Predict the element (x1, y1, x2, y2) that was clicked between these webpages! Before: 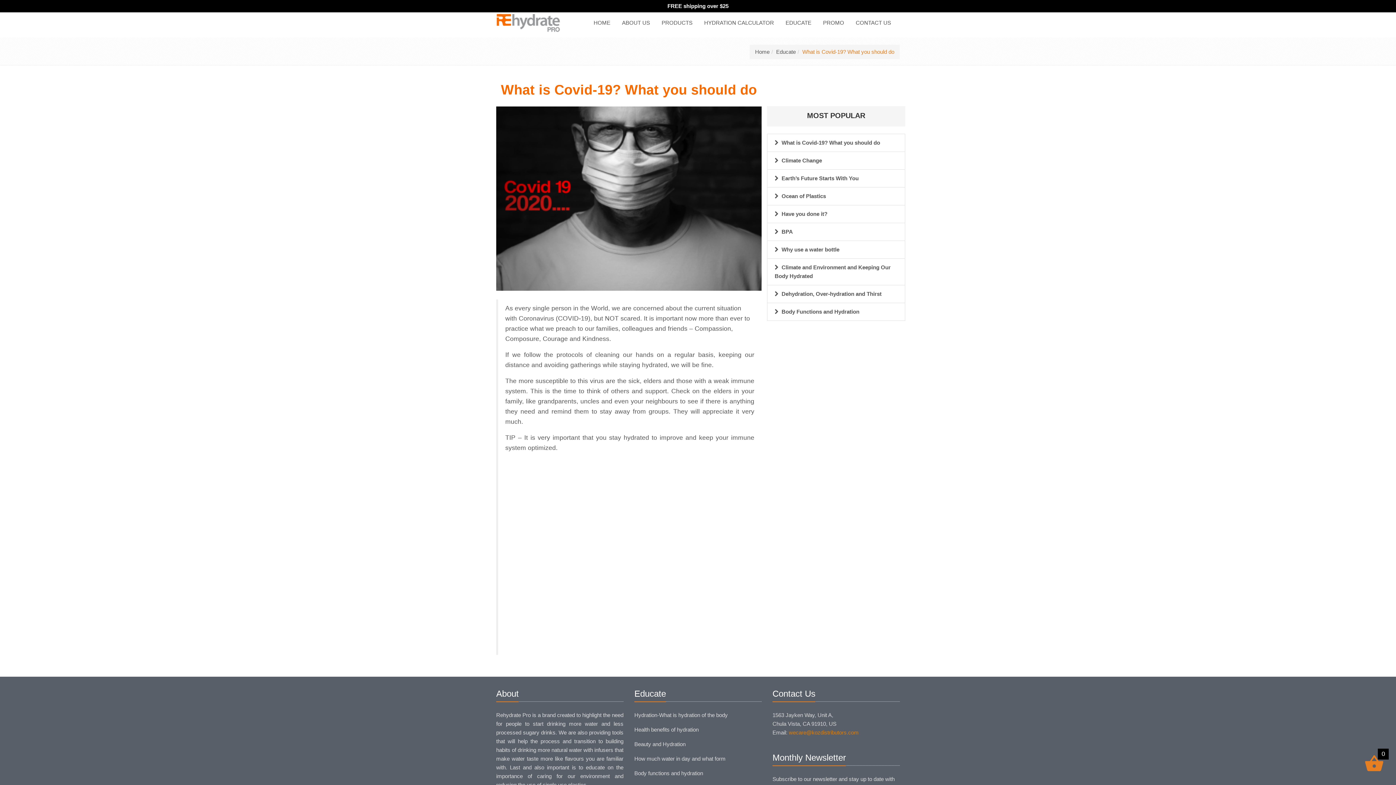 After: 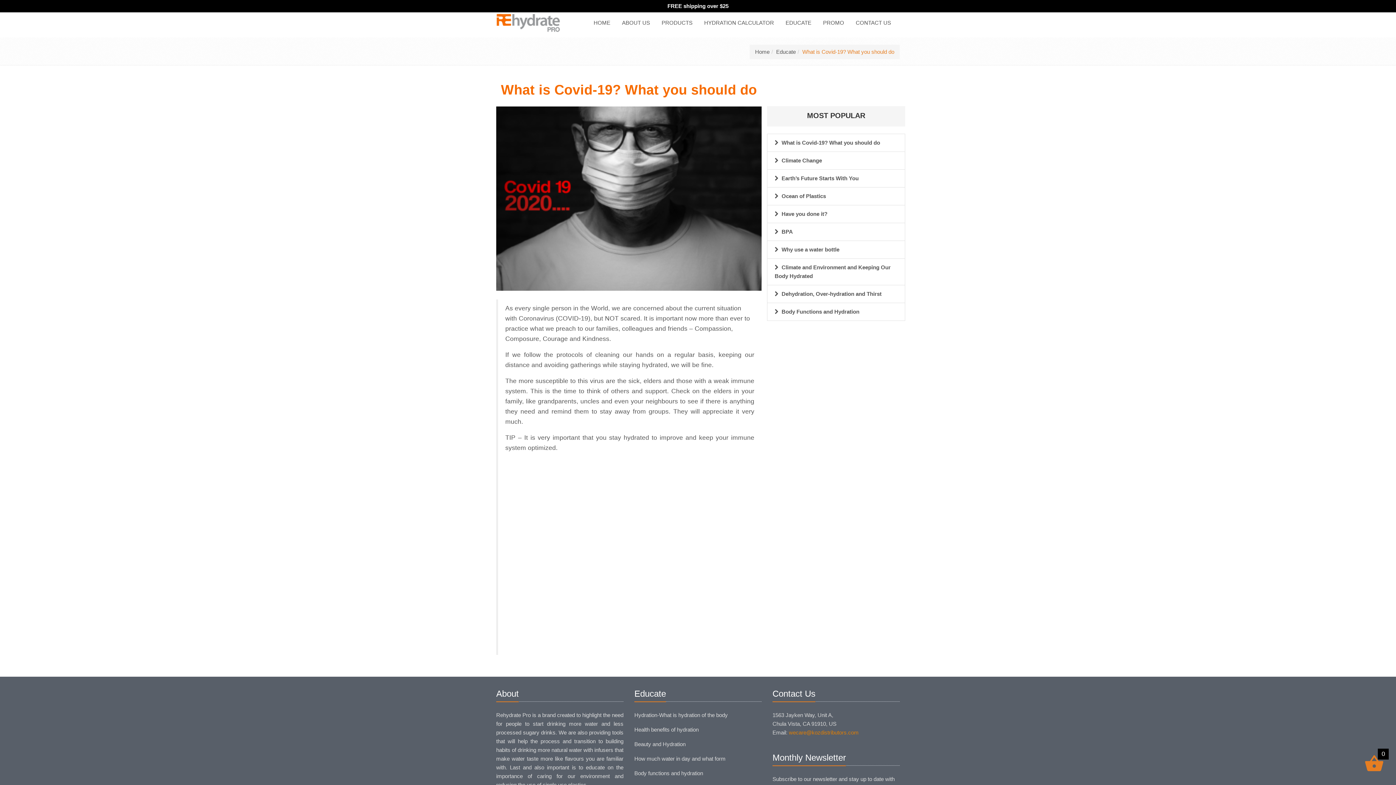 Action: bbox: (767, 133, 905, 152) label:   What is Covid-19? What you should do